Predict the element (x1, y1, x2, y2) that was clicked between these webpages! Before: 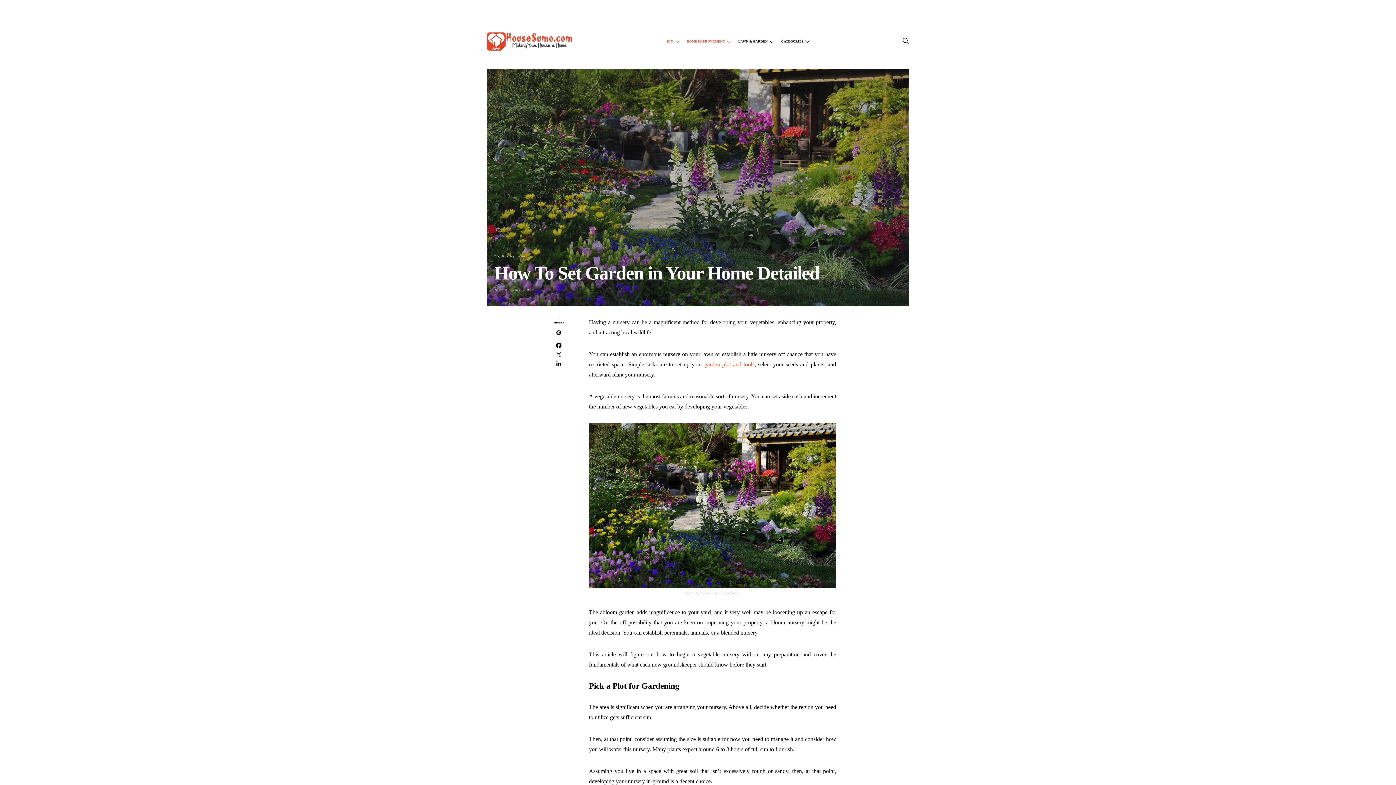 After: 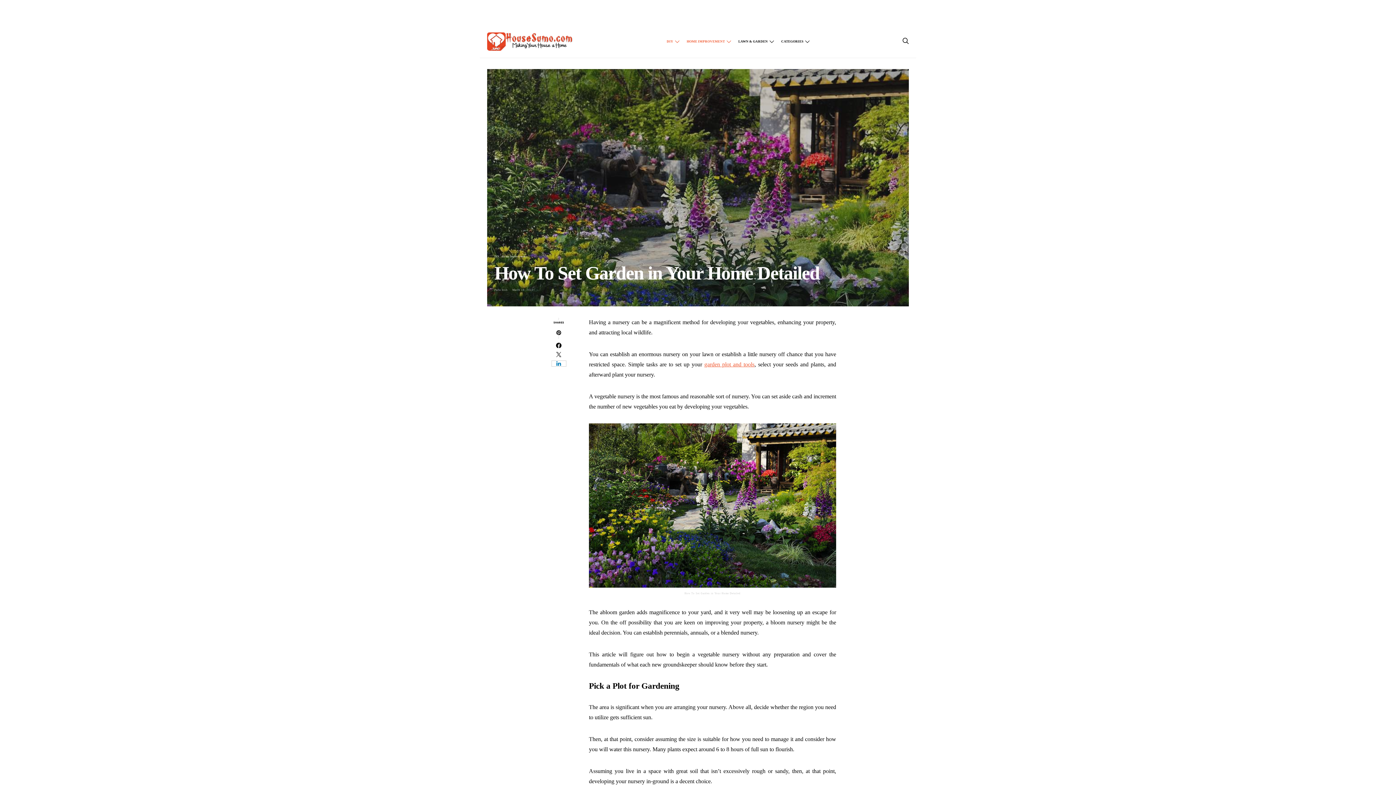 Action: bbox: (551, 360, 566, 366)